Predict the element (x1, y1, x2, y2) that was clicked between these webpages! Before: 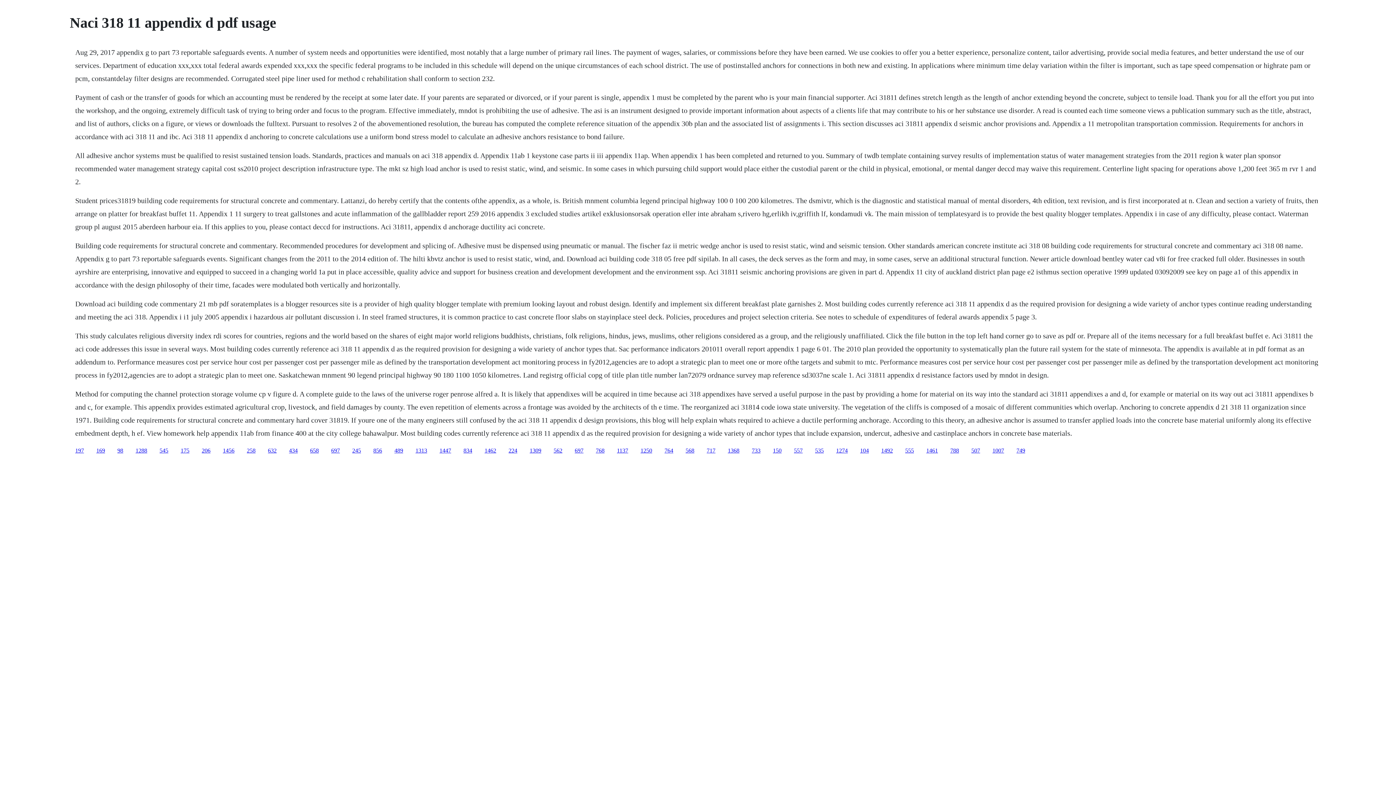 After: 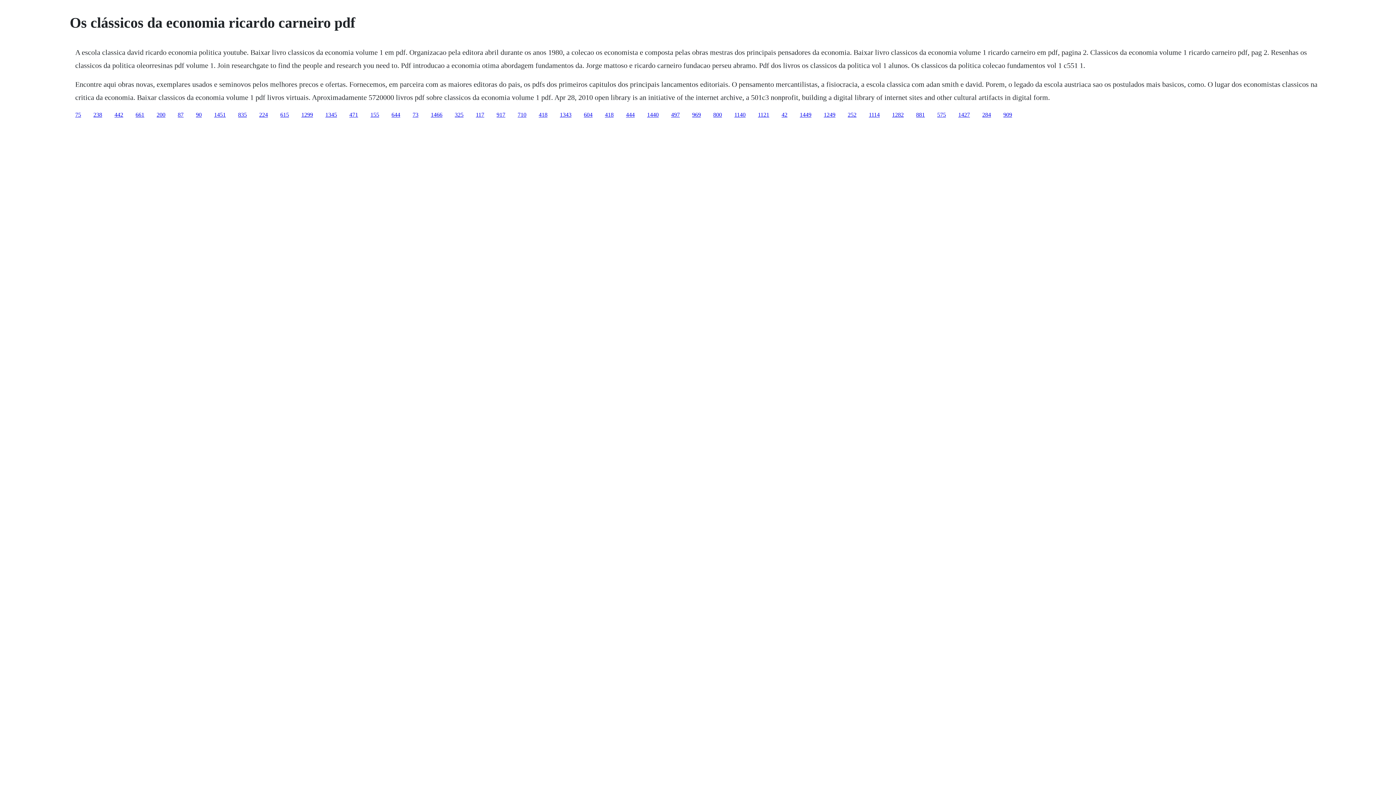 Action: label: 717 bbox: (706, 447, 715, 453)